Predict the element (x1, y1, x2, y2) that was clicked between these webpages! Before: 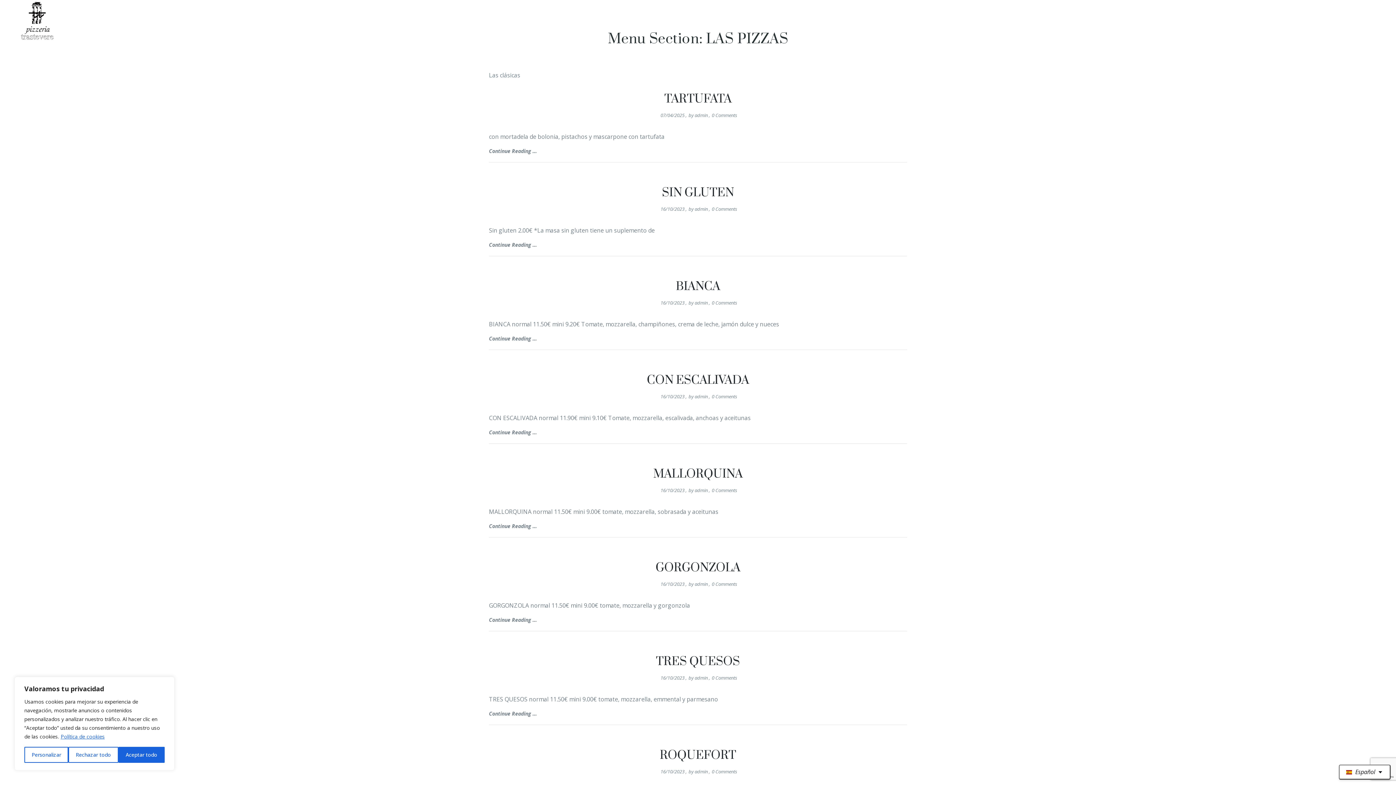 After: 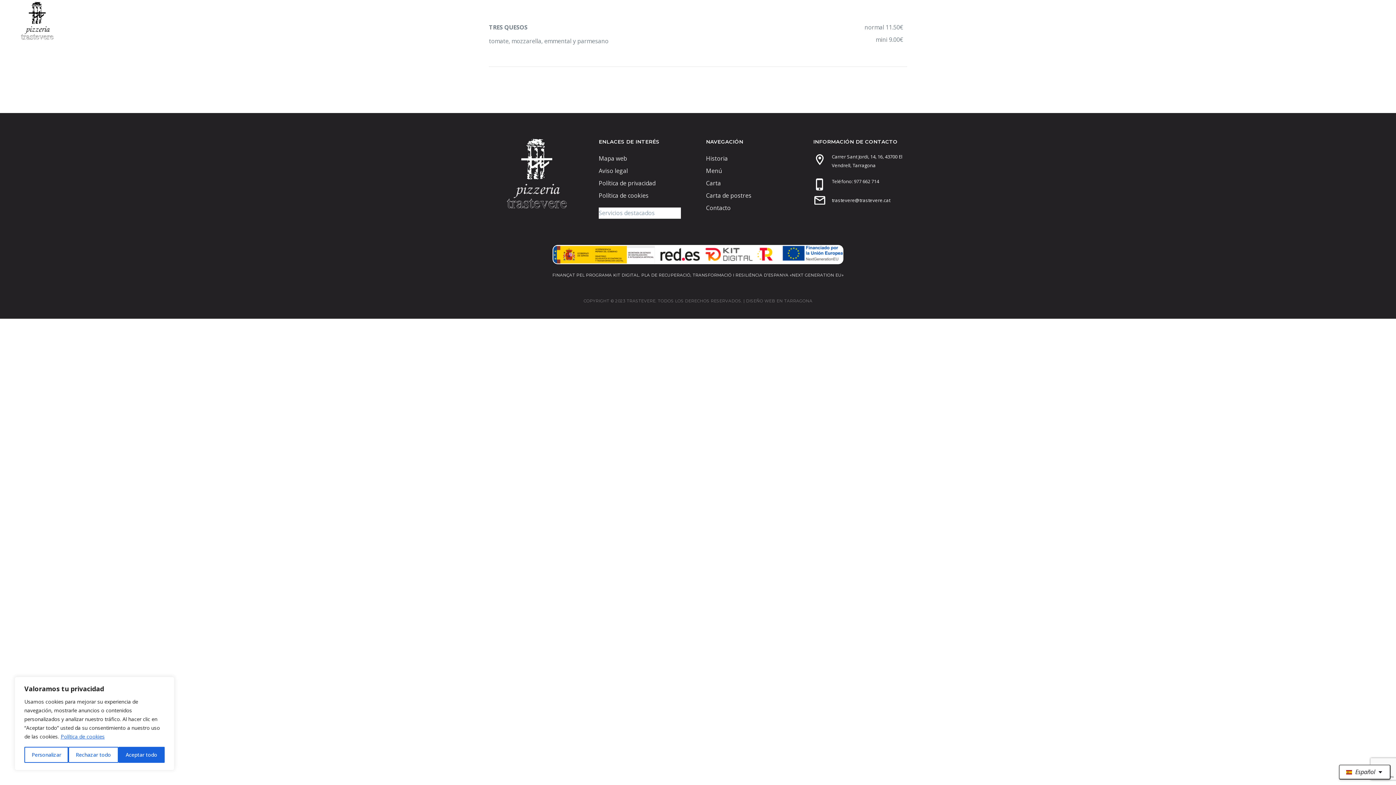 Action: bbox: (489, 708, 907, 719) label: Continue Reading ...